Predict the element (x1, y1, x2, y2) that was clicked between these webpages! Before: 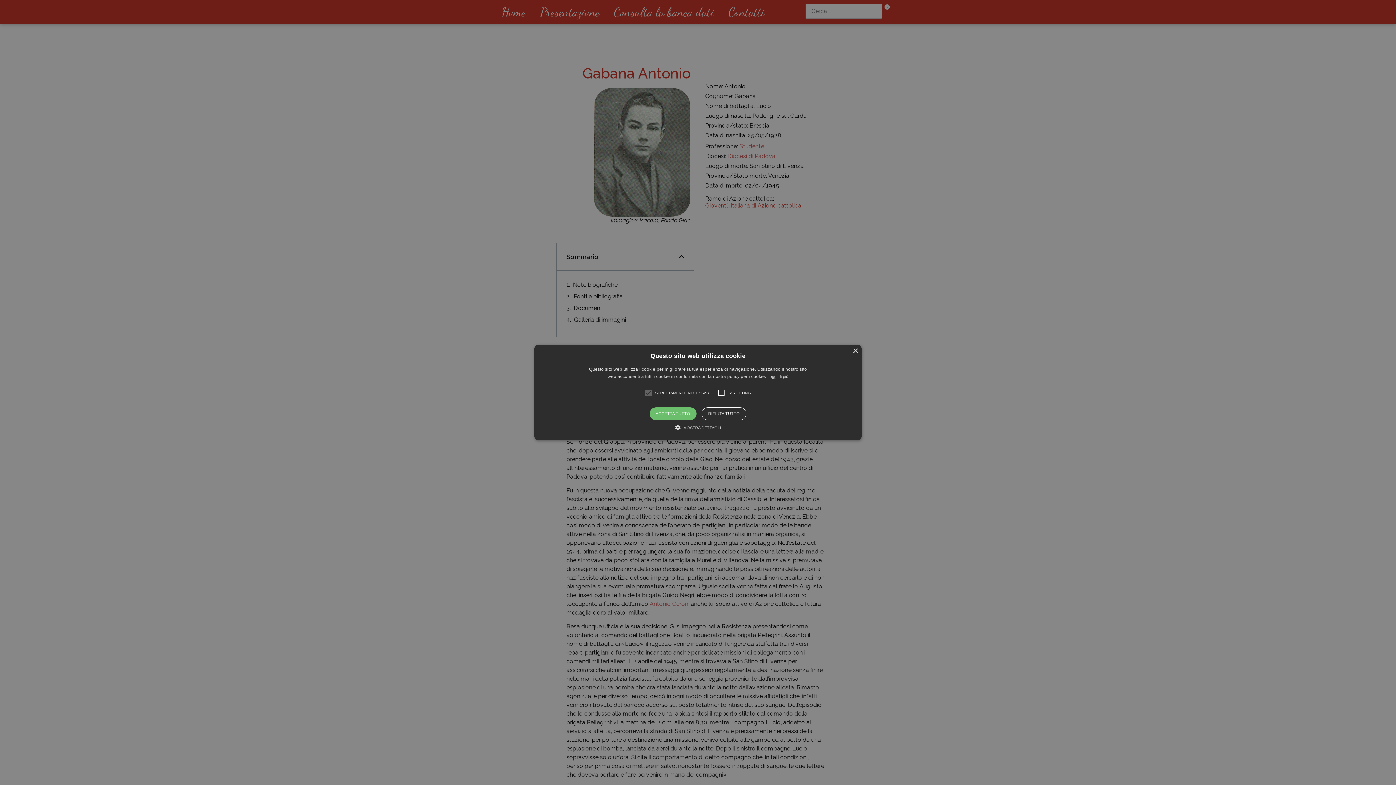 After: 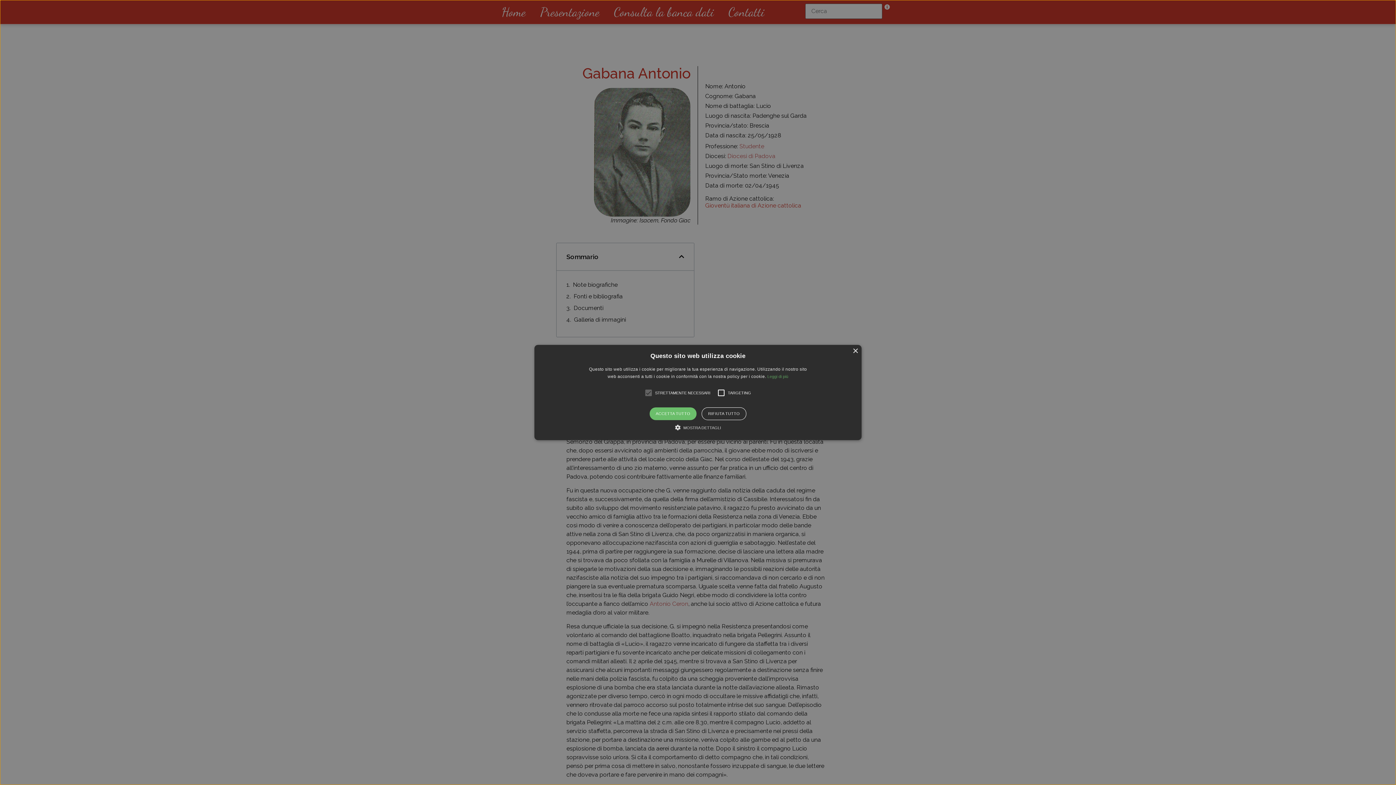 Action: label: Leggi di più, opens a new window bbox: (767, 374, 788, 378)